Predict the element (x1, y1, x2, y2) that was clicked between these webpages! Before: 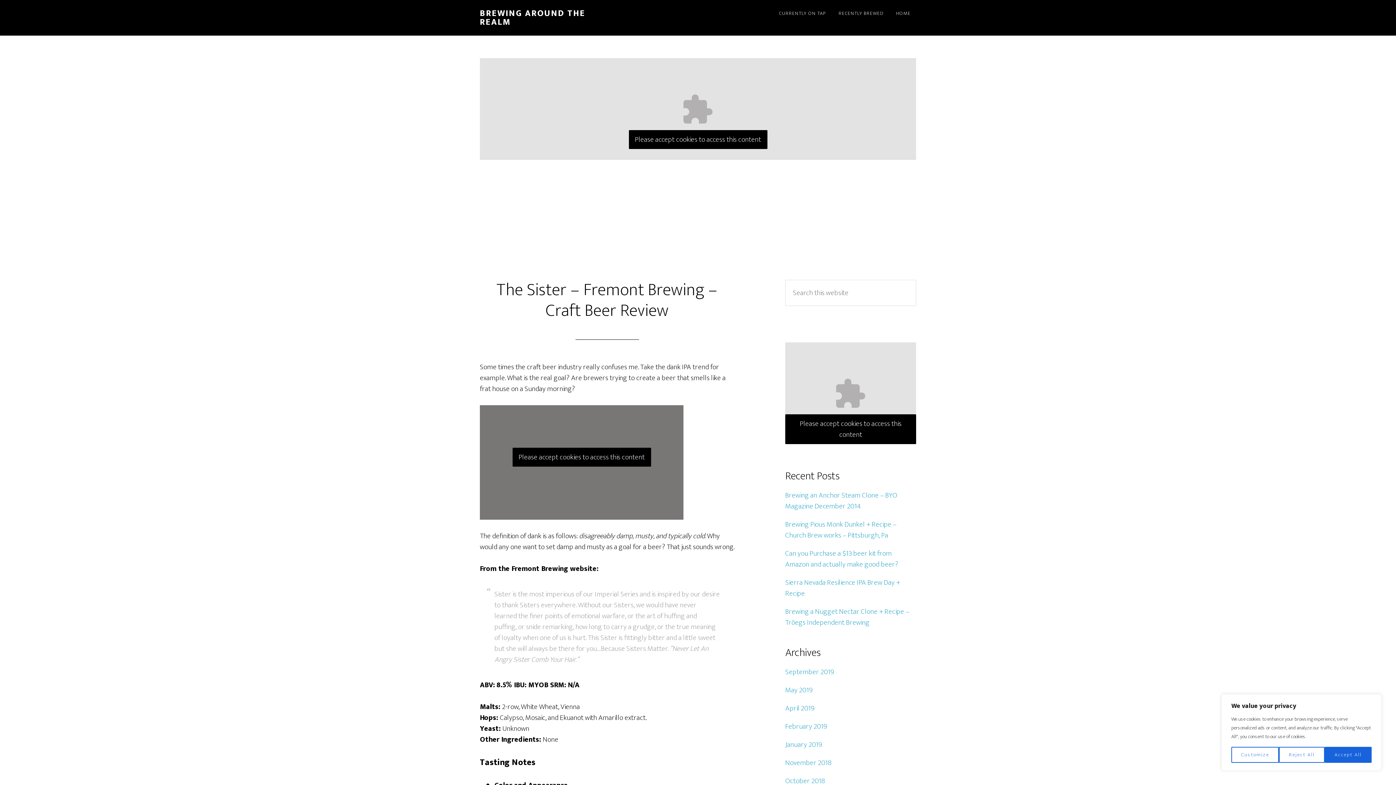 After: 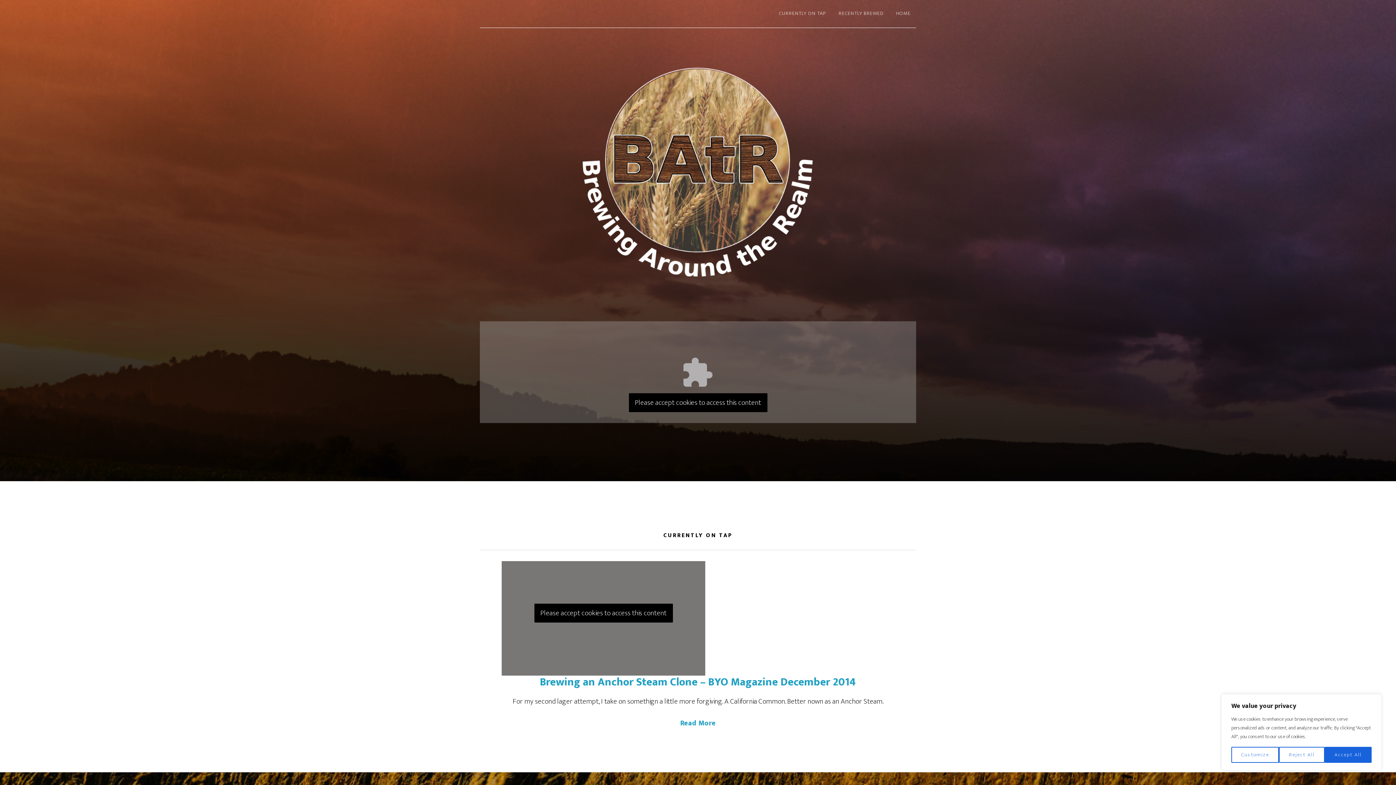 Action: label: HOME bbox: (890, 0, 916, 27)